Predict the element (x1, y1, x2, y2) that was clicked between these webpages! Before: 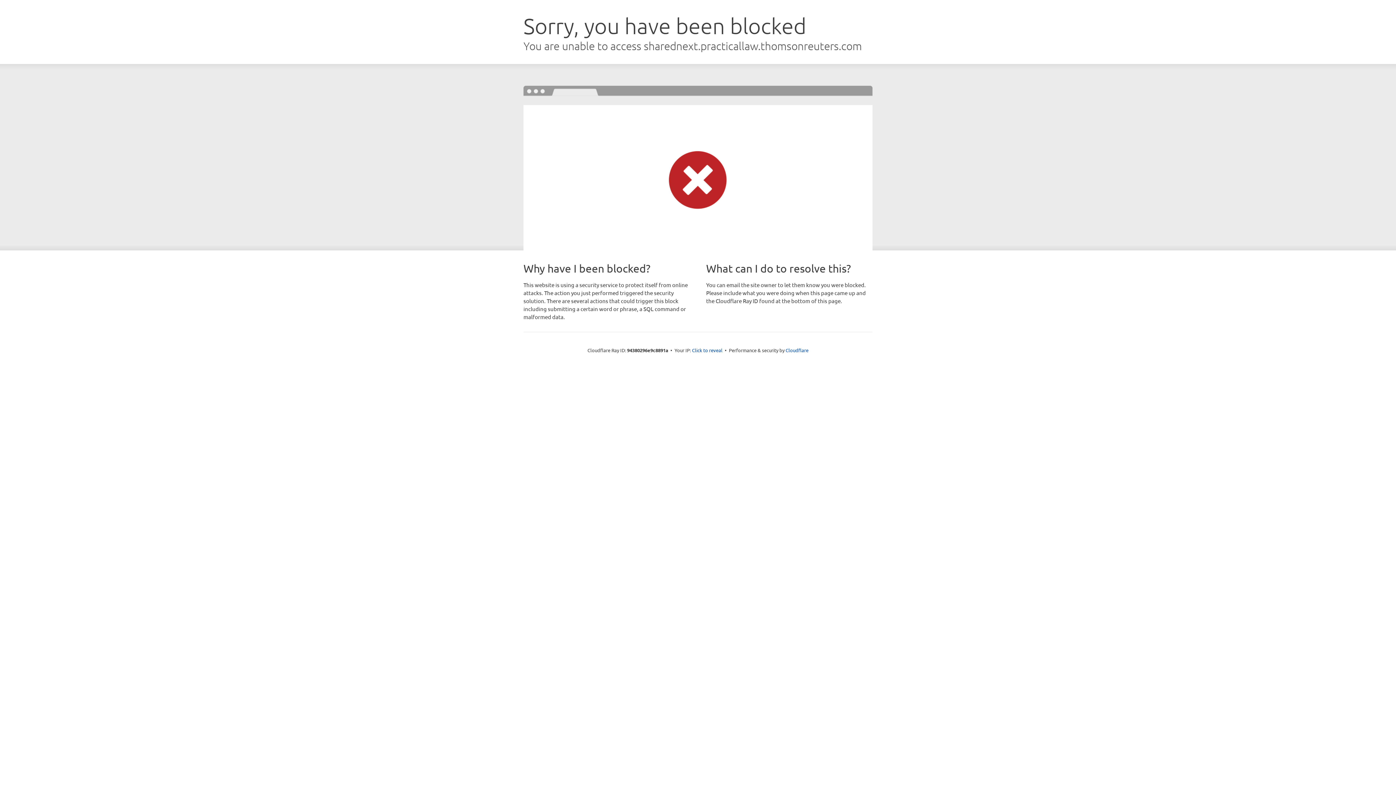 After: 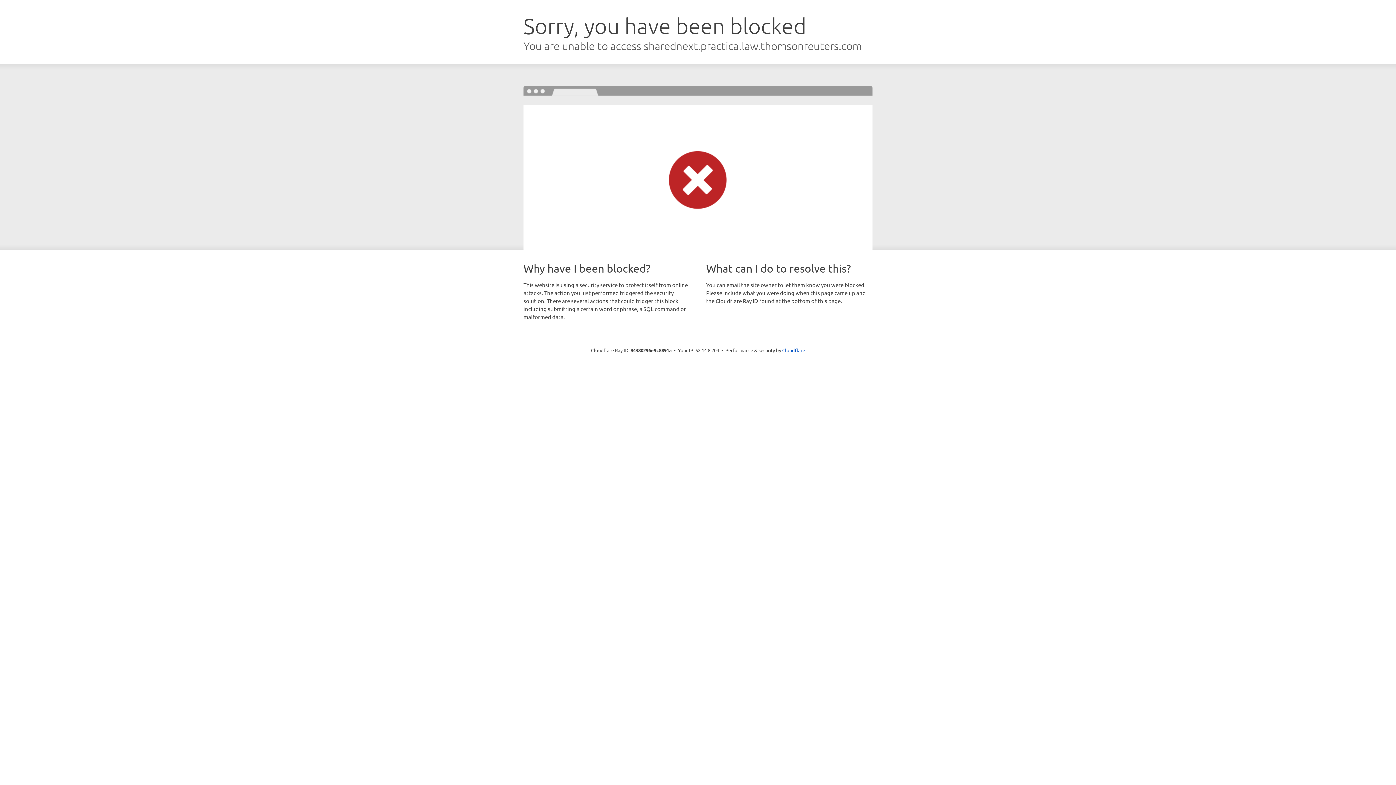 Action: bbox: (692, 346, 722, 353) label: Click to reveal